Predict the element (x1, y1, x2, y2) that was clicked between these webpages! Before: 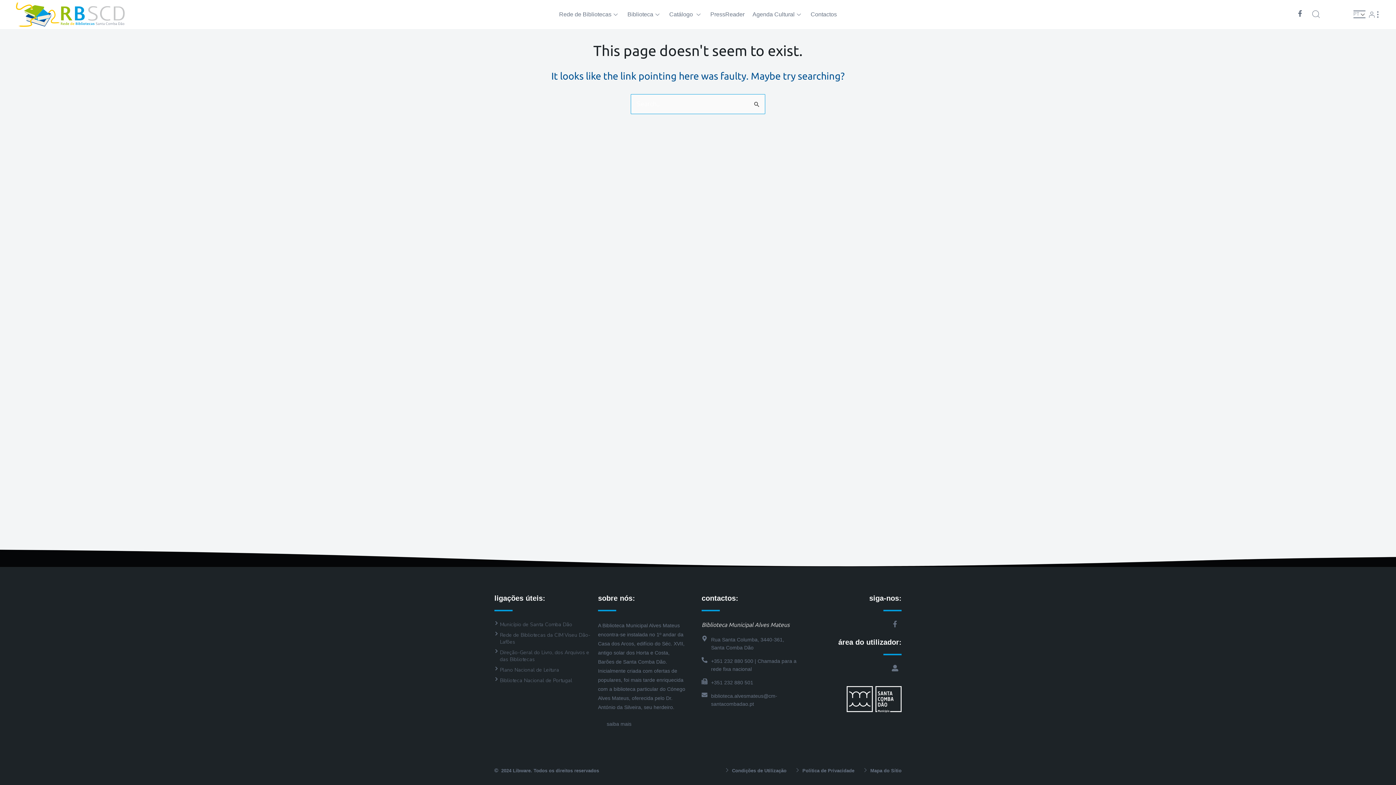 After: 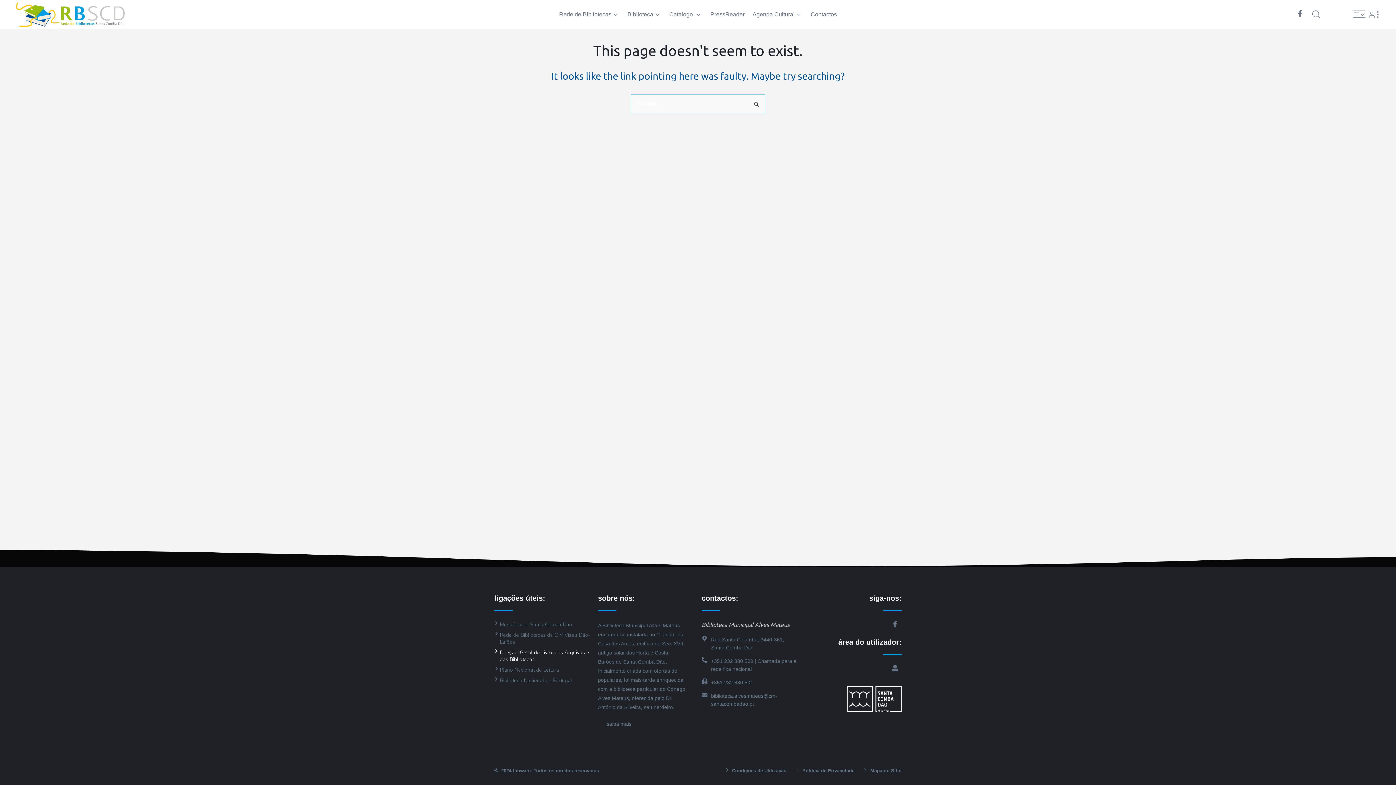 Action: label: Direção-Geral do Livro, dos Arquivos e das Bibliotecas bbox: (494, 649, 590, 666)